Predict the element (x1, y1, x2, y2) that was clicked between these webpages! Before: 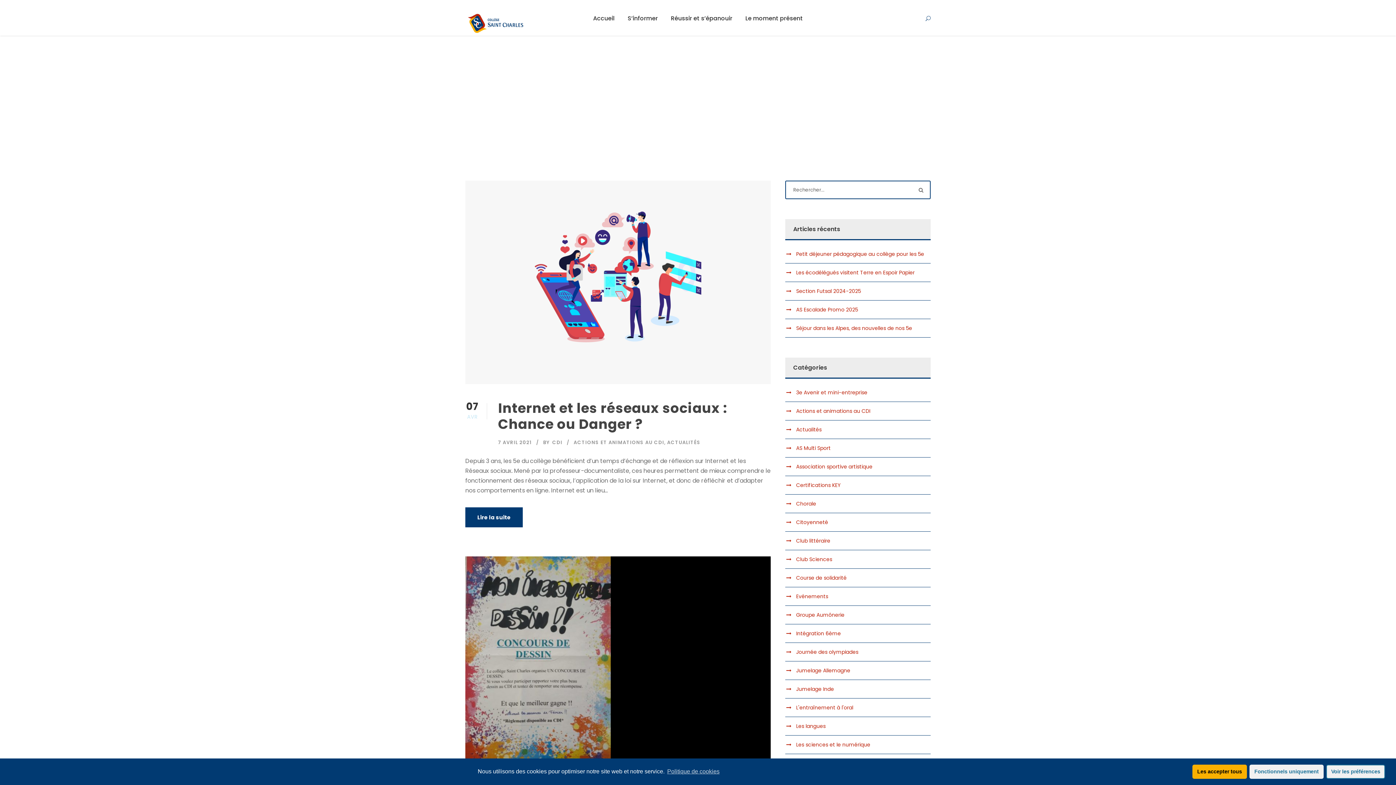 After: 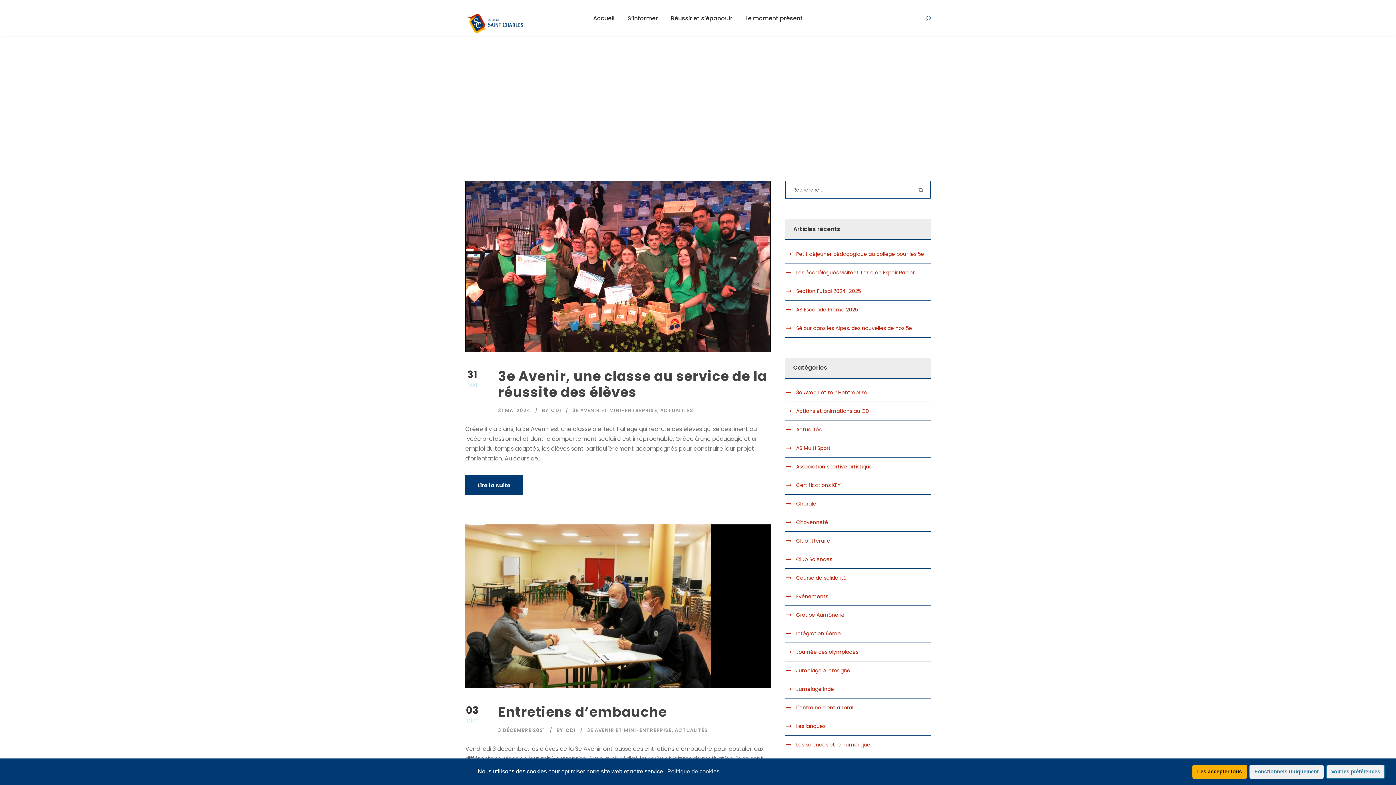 Action: bbox: (796, 389, 867, 396) label: 3e Avenir et mini-entreprise